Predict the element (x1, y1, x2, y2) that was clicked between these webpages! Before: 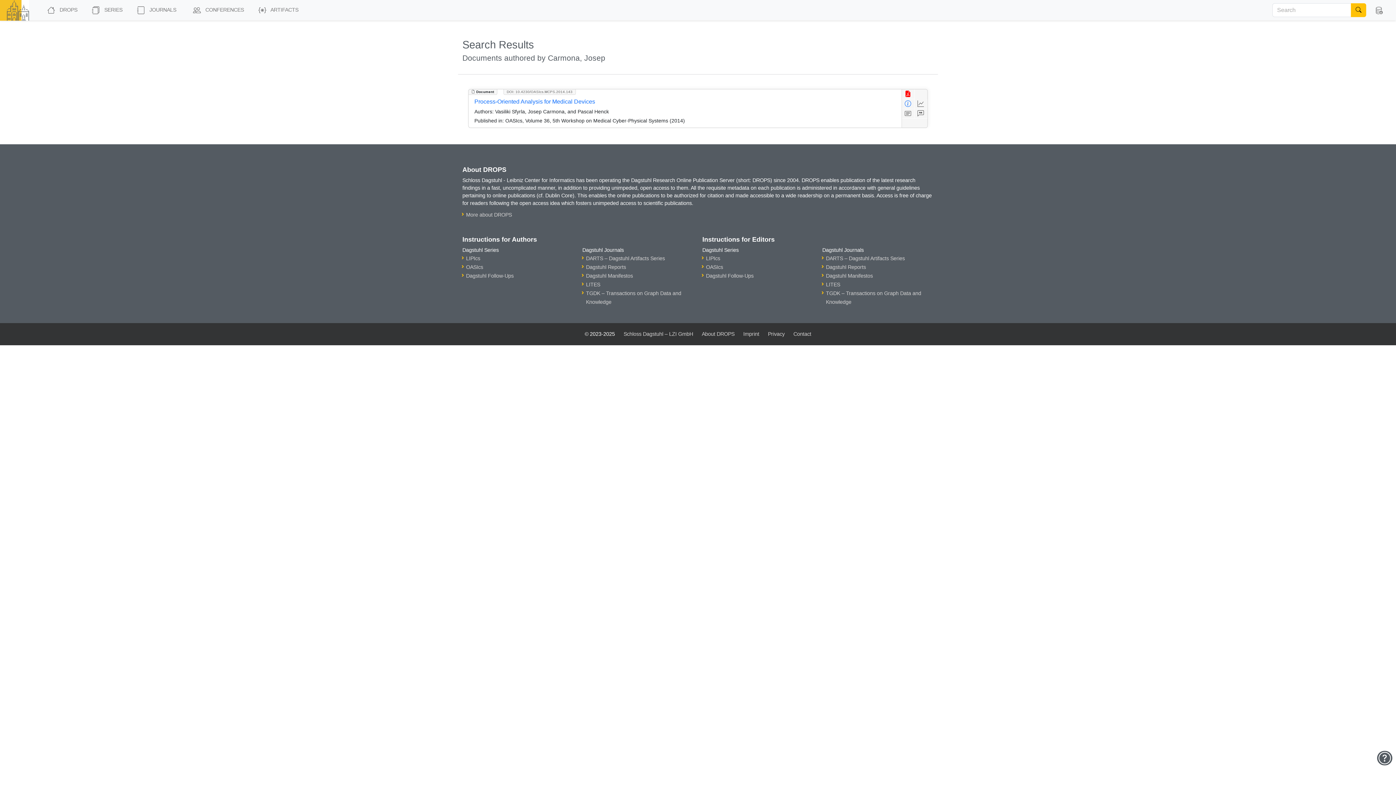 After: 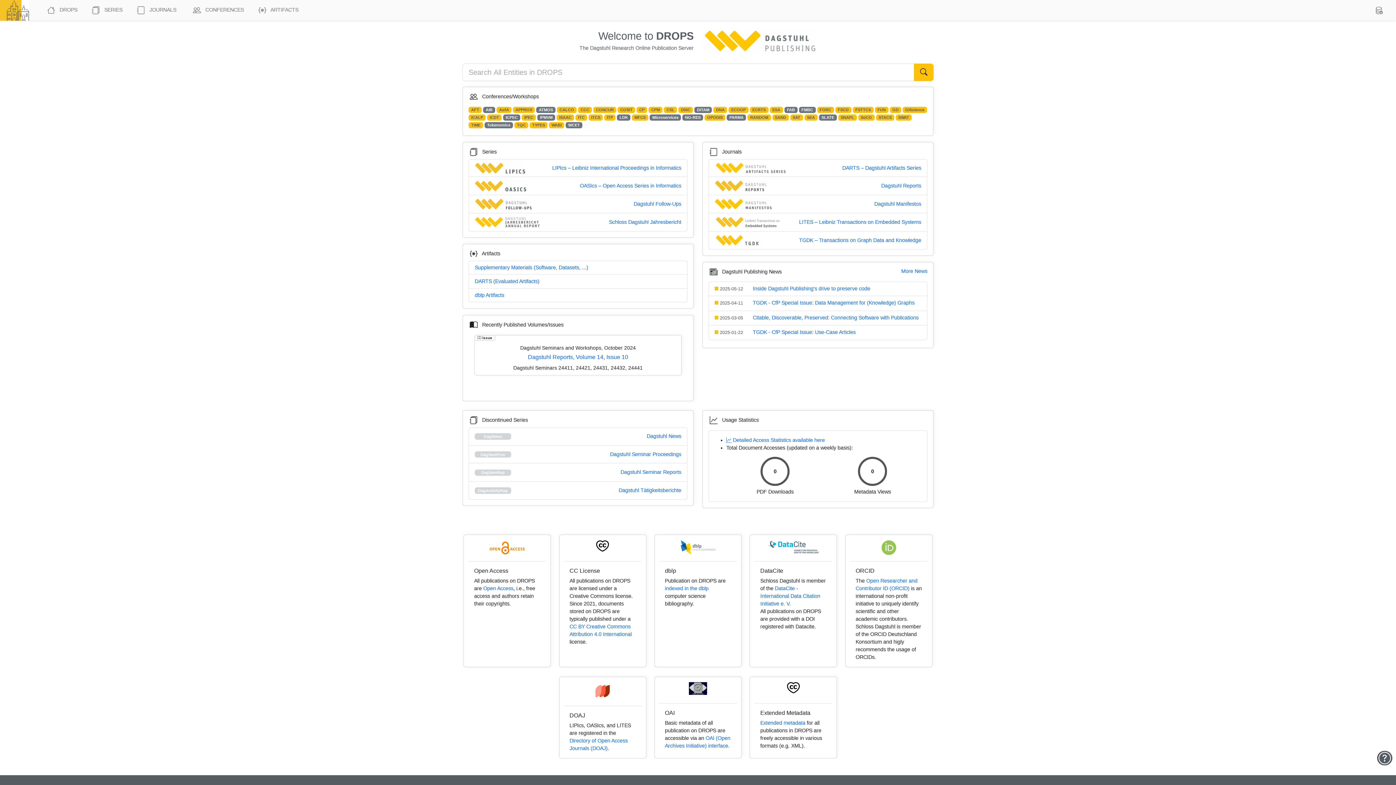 Action: bbox: (38, 3, 83, 17) label:  DROPS